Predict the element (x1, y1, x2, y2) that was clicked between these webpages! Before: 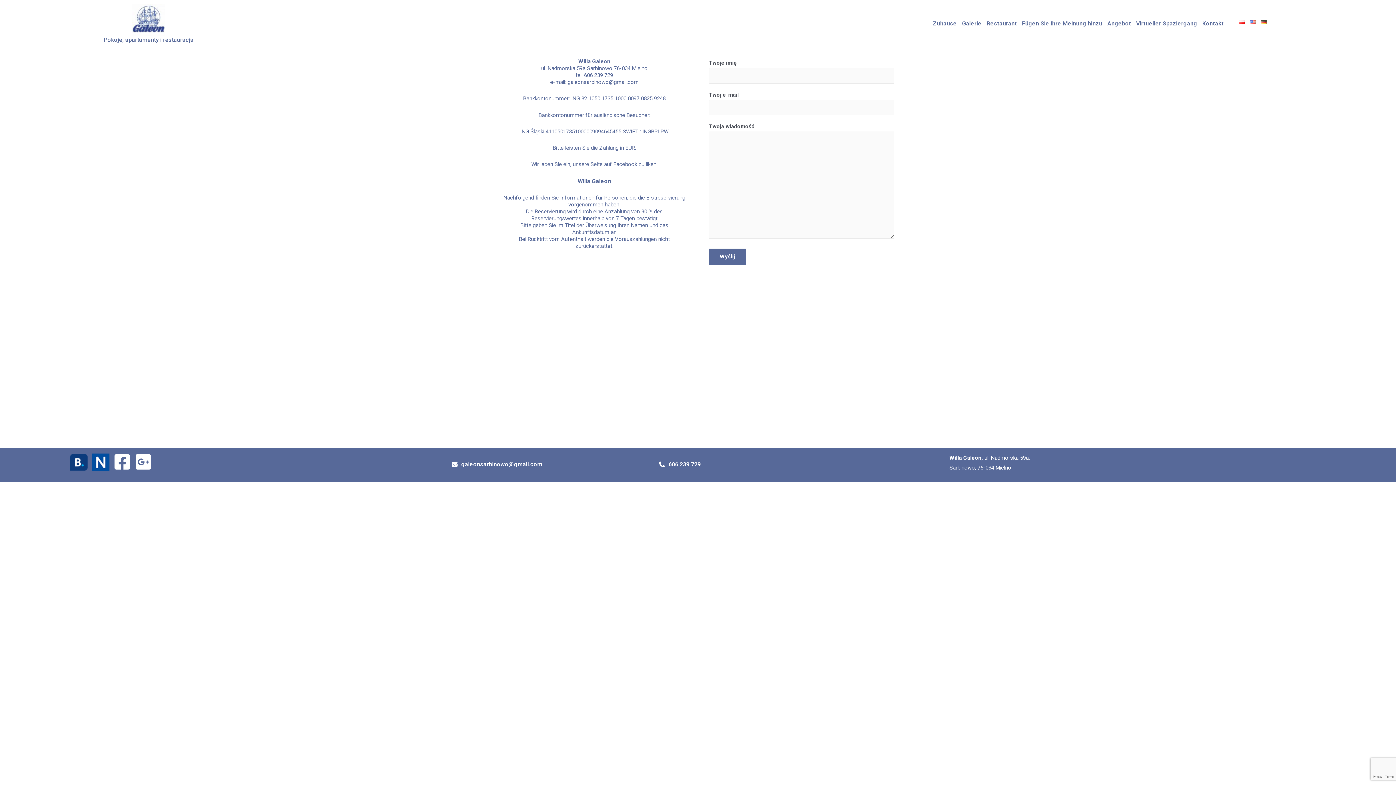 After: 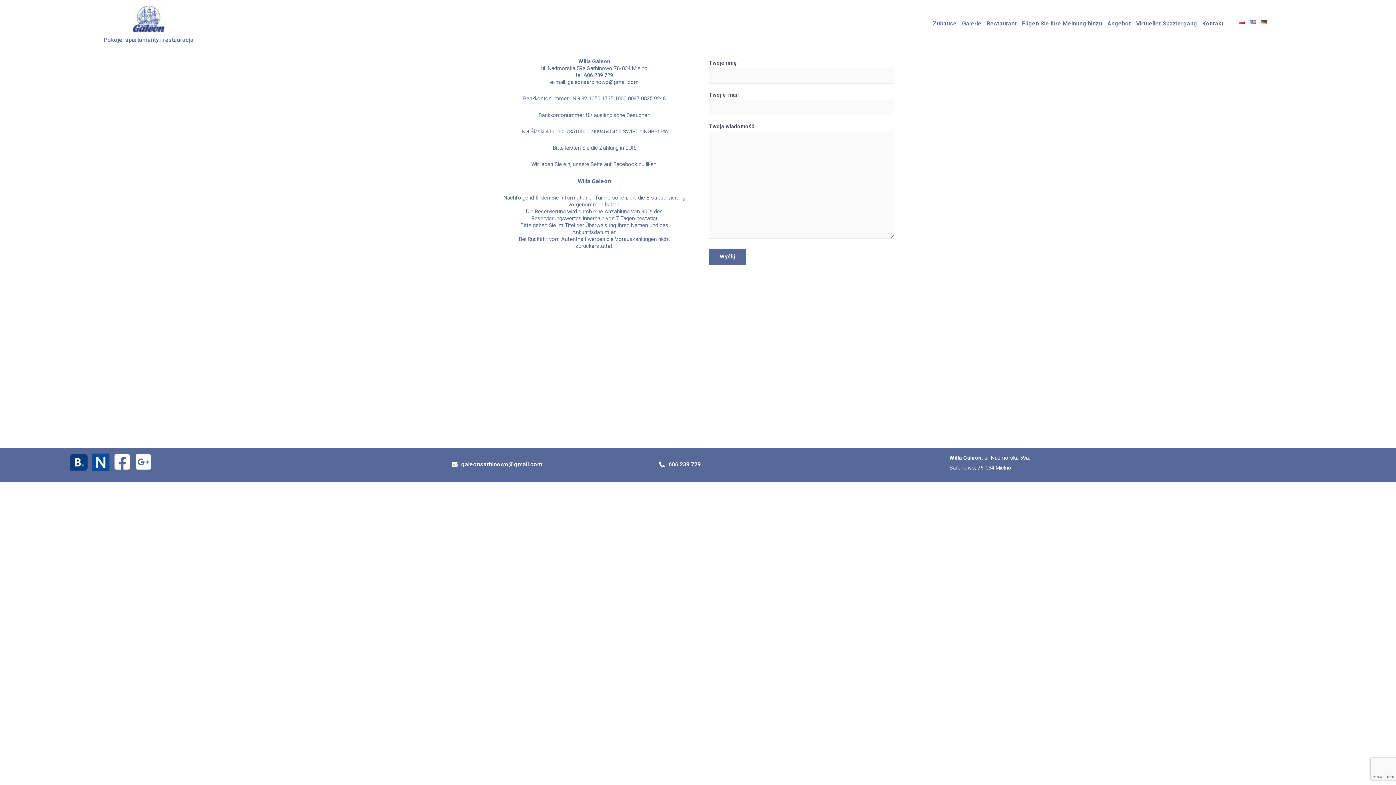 Action: bbox: (659, 461, 665, 467)